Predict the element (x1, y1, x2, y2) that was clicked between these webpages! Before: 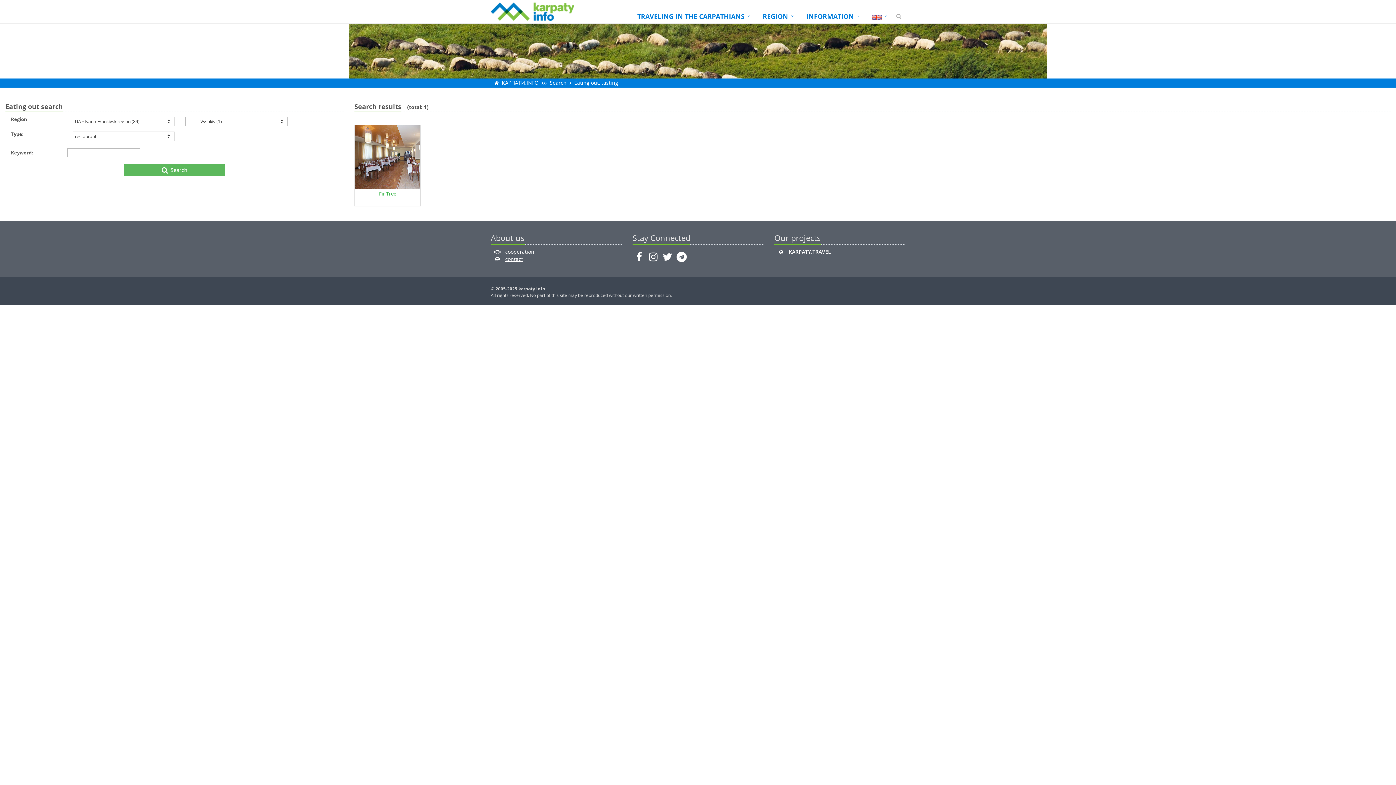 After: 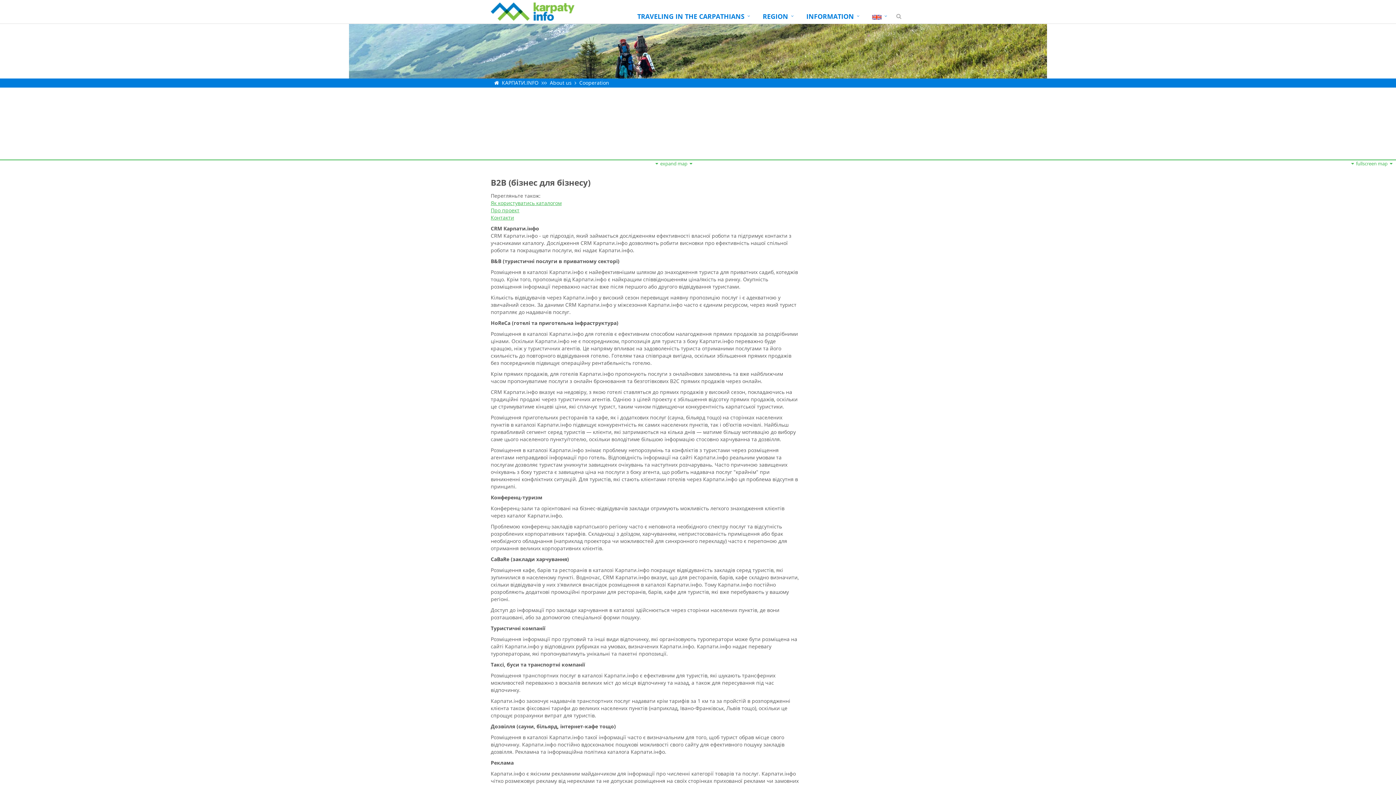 Action: bbox: (501, 248, 534, 255) label: cooperation